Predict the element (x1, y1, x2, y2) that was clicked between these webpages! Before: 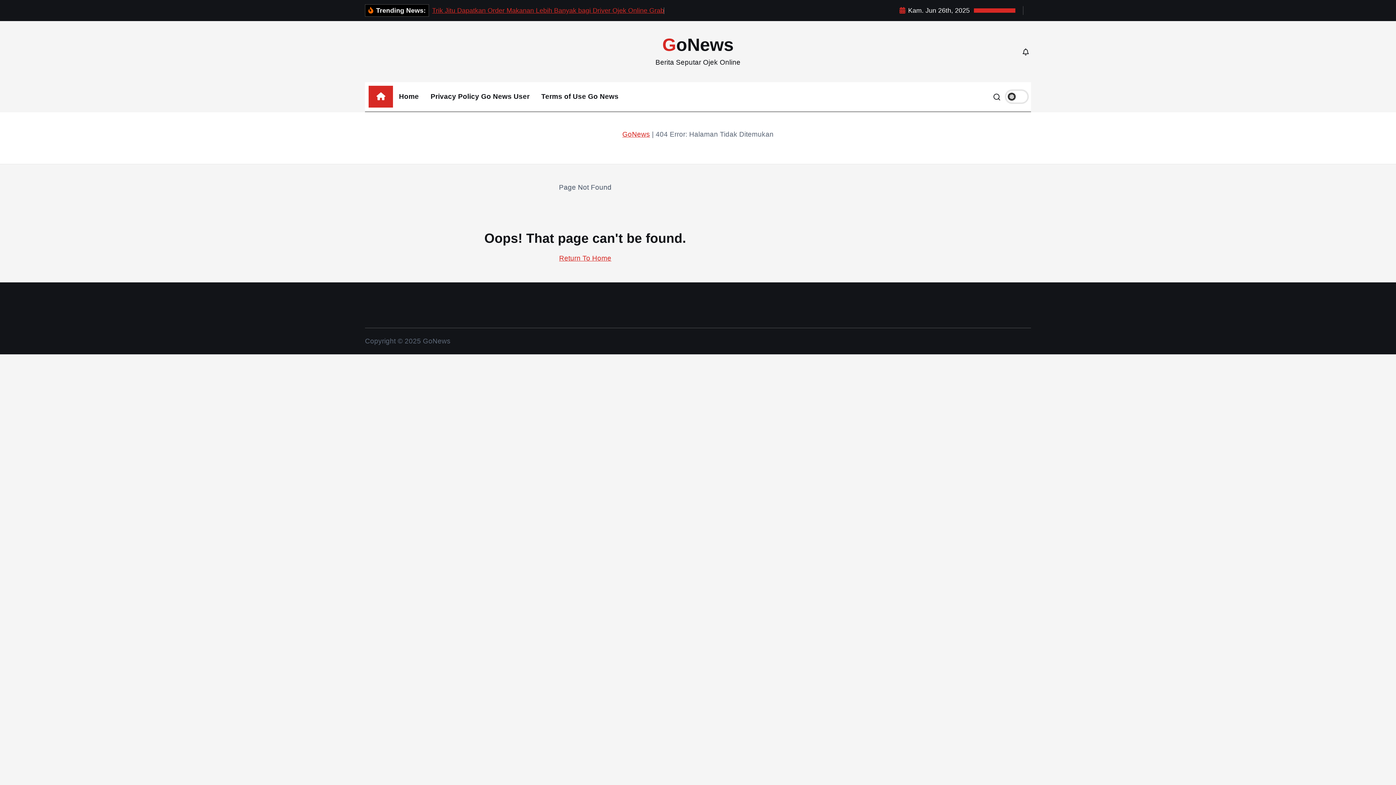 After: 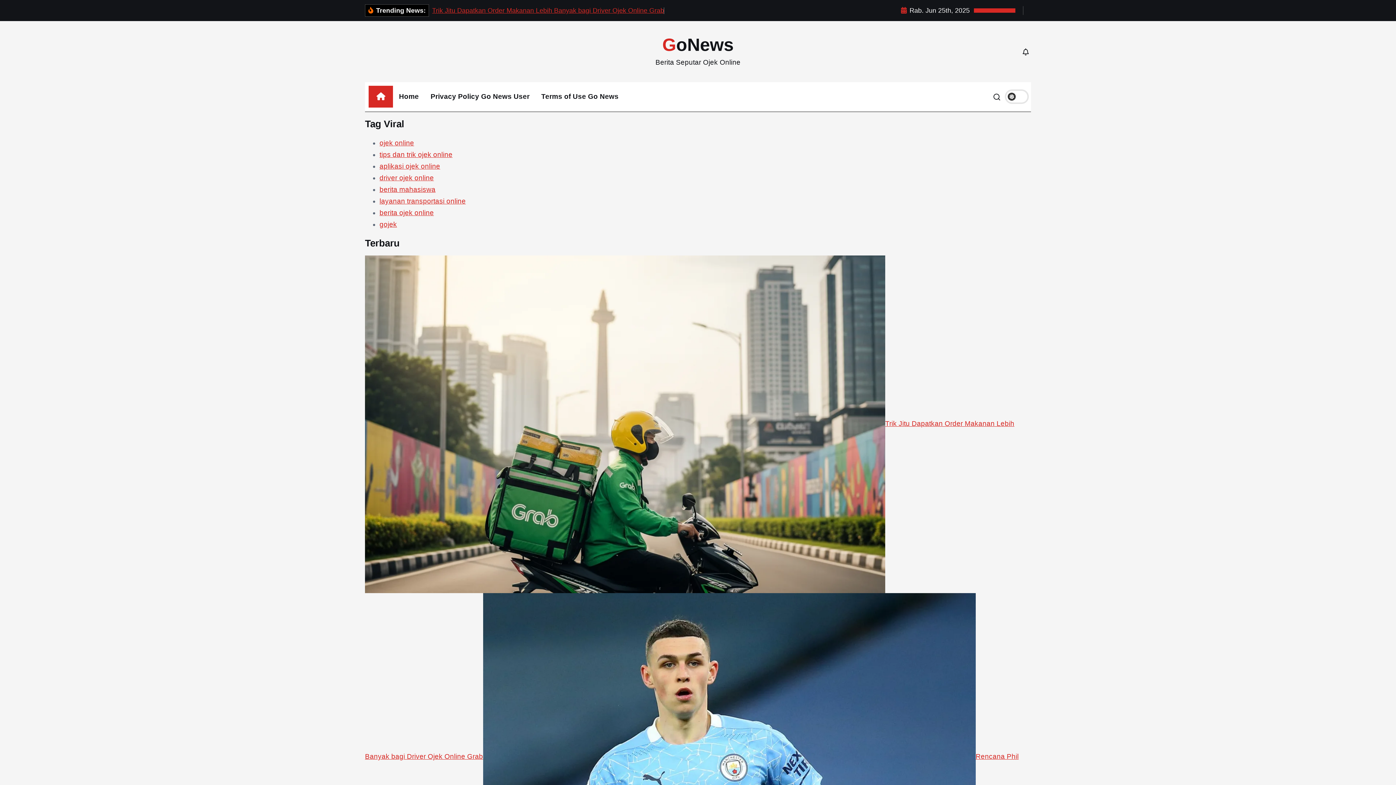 Action: bbox: (368, 85, 393, 107)